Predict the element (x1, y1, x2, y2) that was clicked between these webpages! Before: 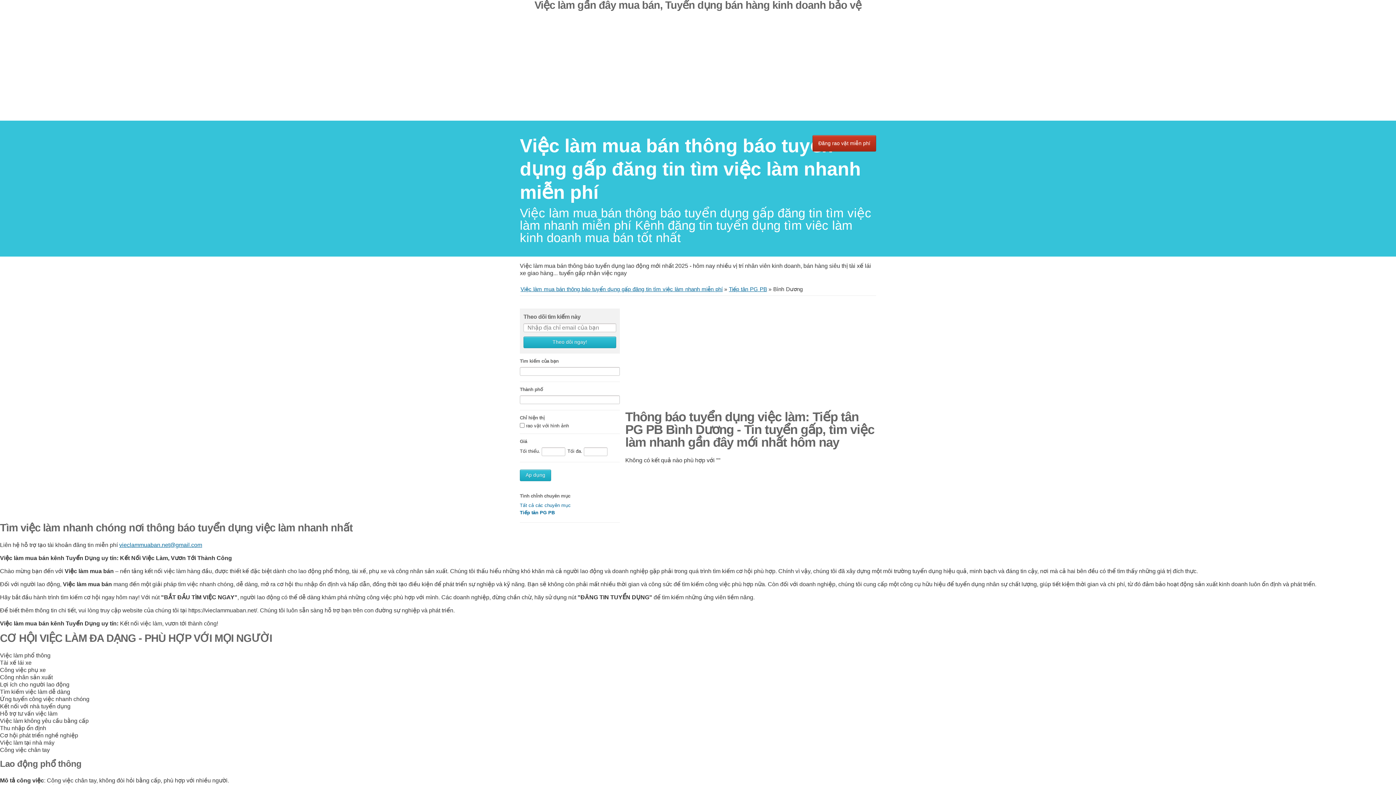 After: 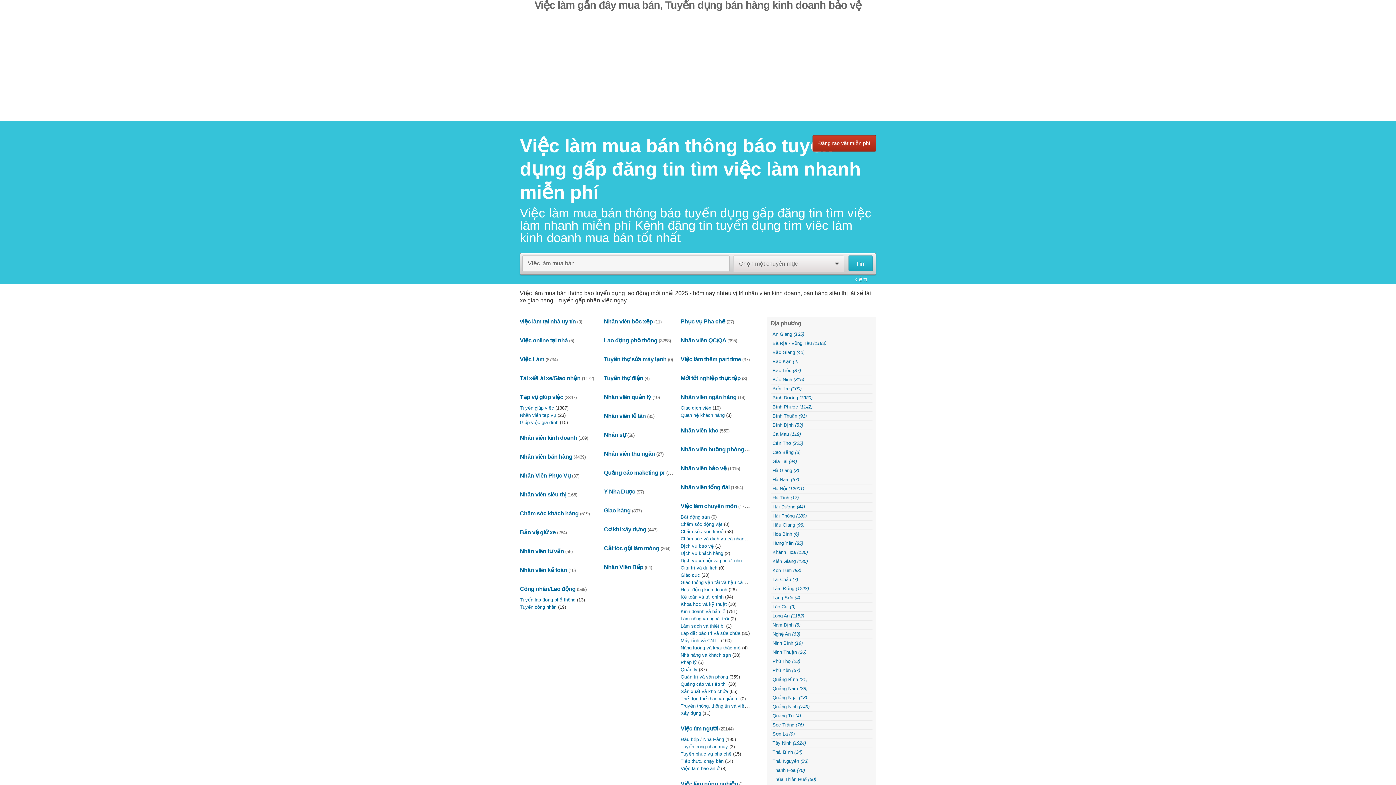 Action: bbox: (520, 135, 861, 202) label: ﻿Việc làm mua bán thông báo tuyển dụng gấp đăng tin tìm việc làm nhanh miễn phí